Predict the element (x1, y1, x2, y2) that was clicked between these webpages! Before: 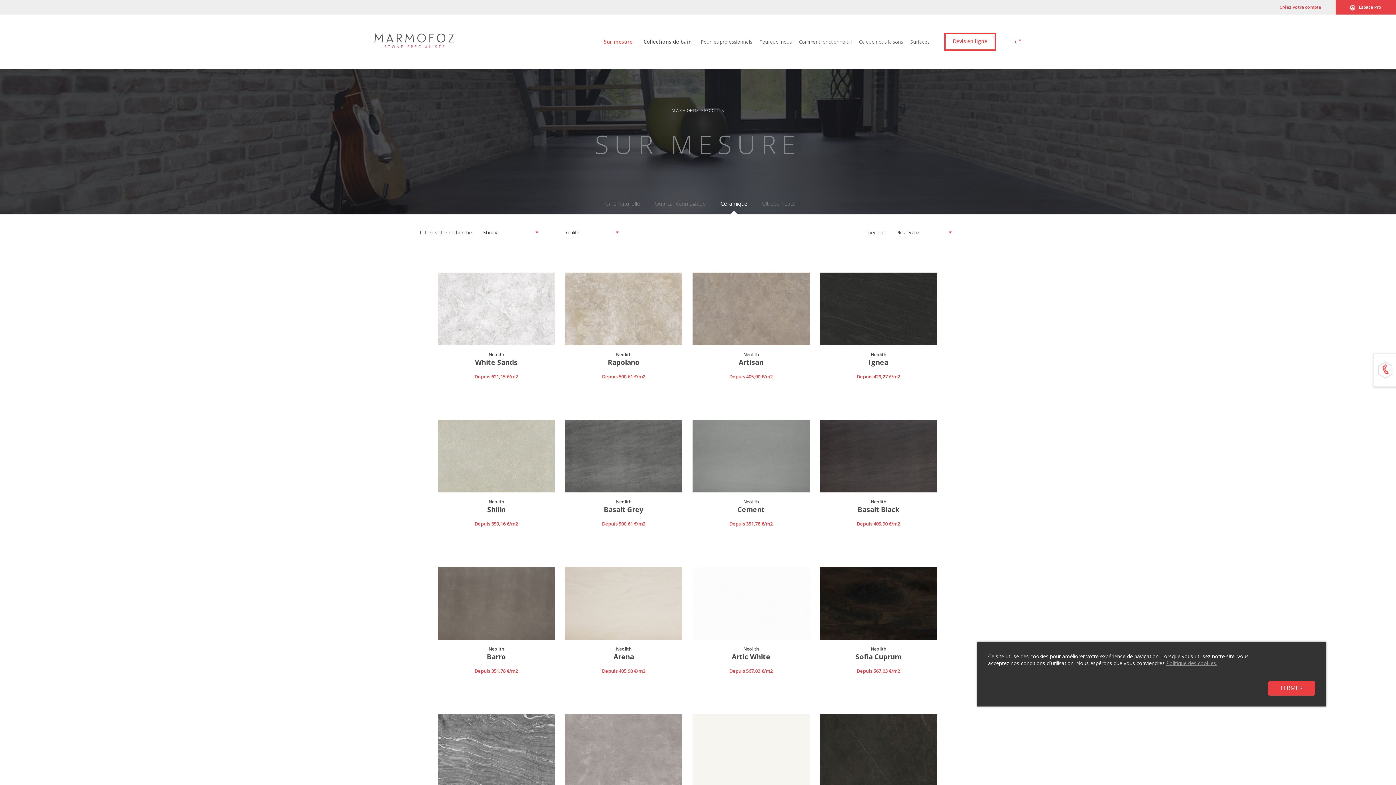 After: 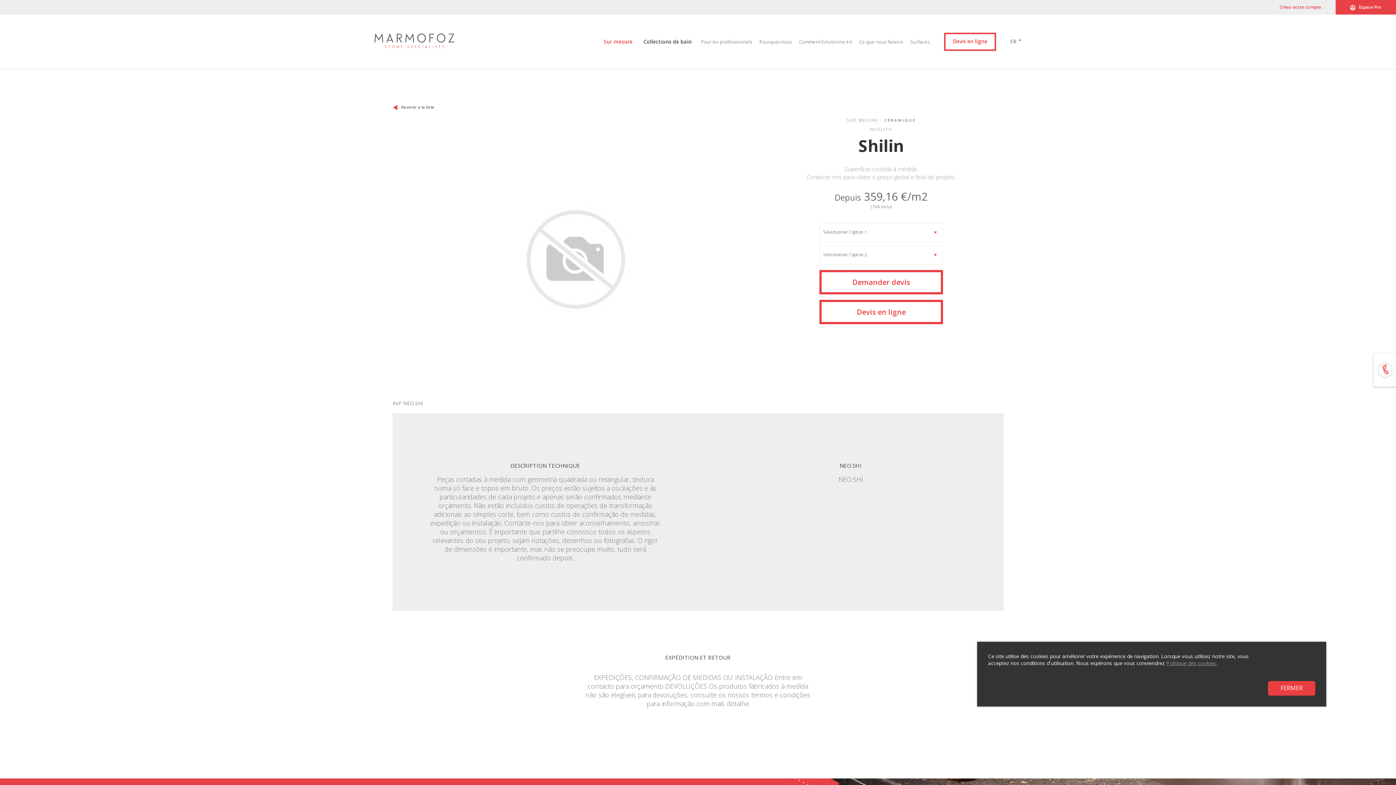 Action: label: Shilin bbox: (487, 506, 505, 513)